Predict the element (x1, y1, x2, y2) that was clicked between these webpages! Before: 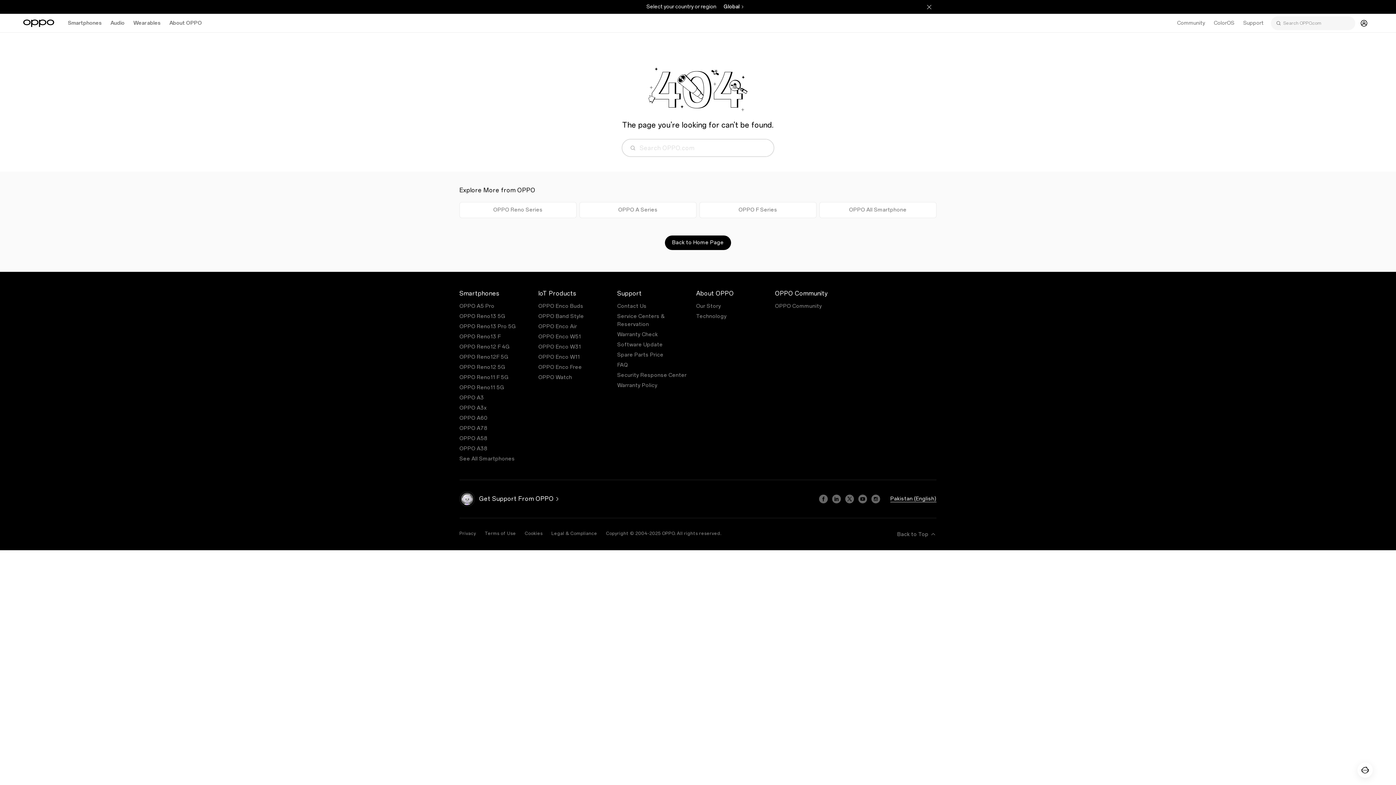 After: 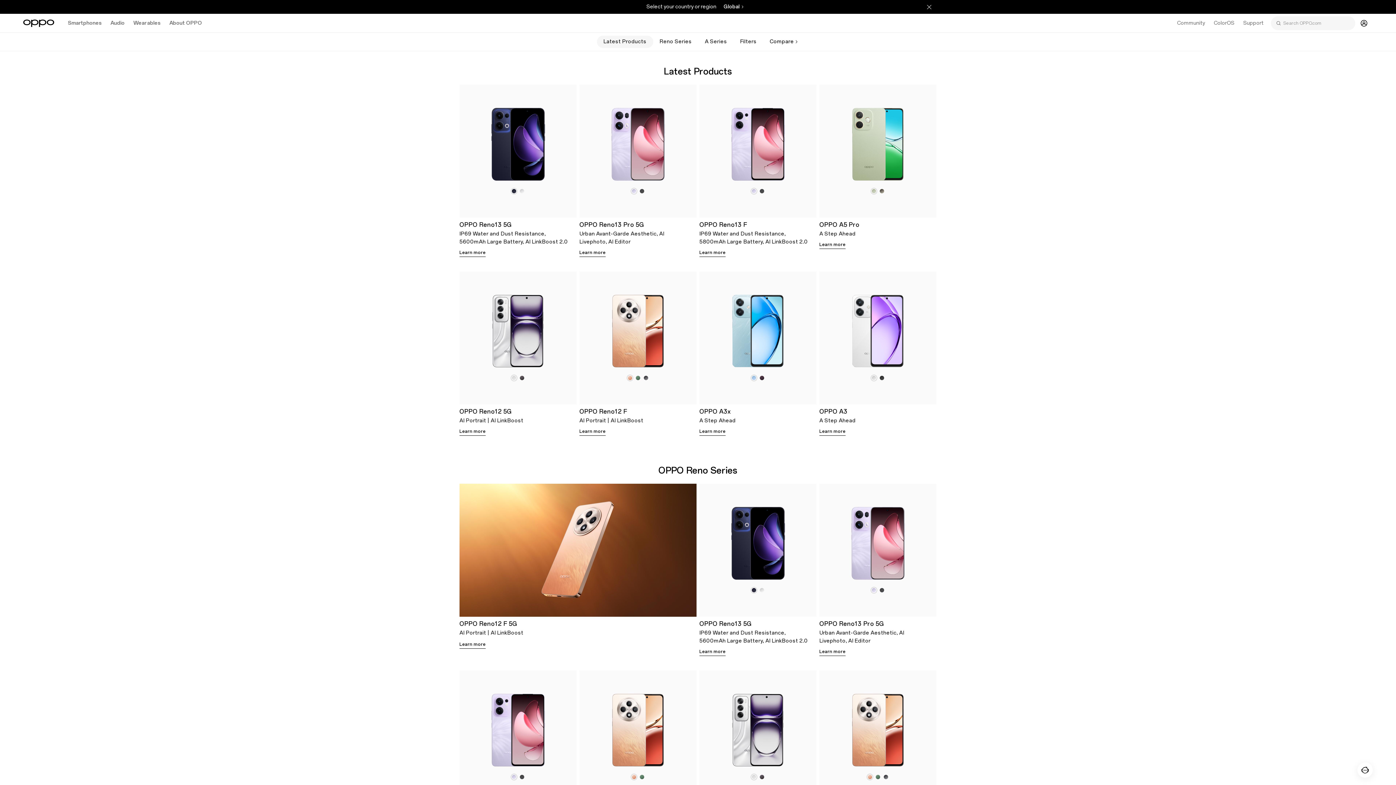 Action: label: See All Smartphones bbox: (459, 456, 515, 462)